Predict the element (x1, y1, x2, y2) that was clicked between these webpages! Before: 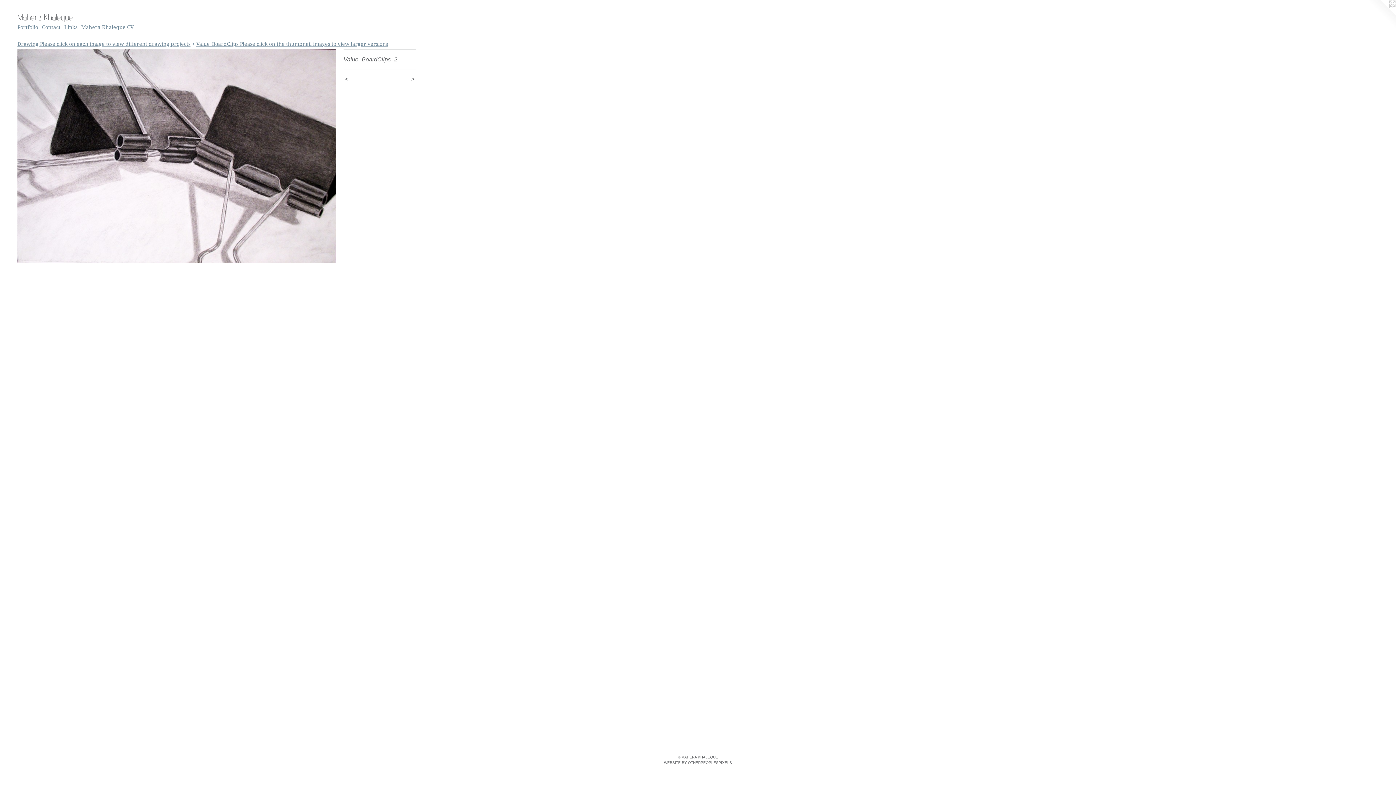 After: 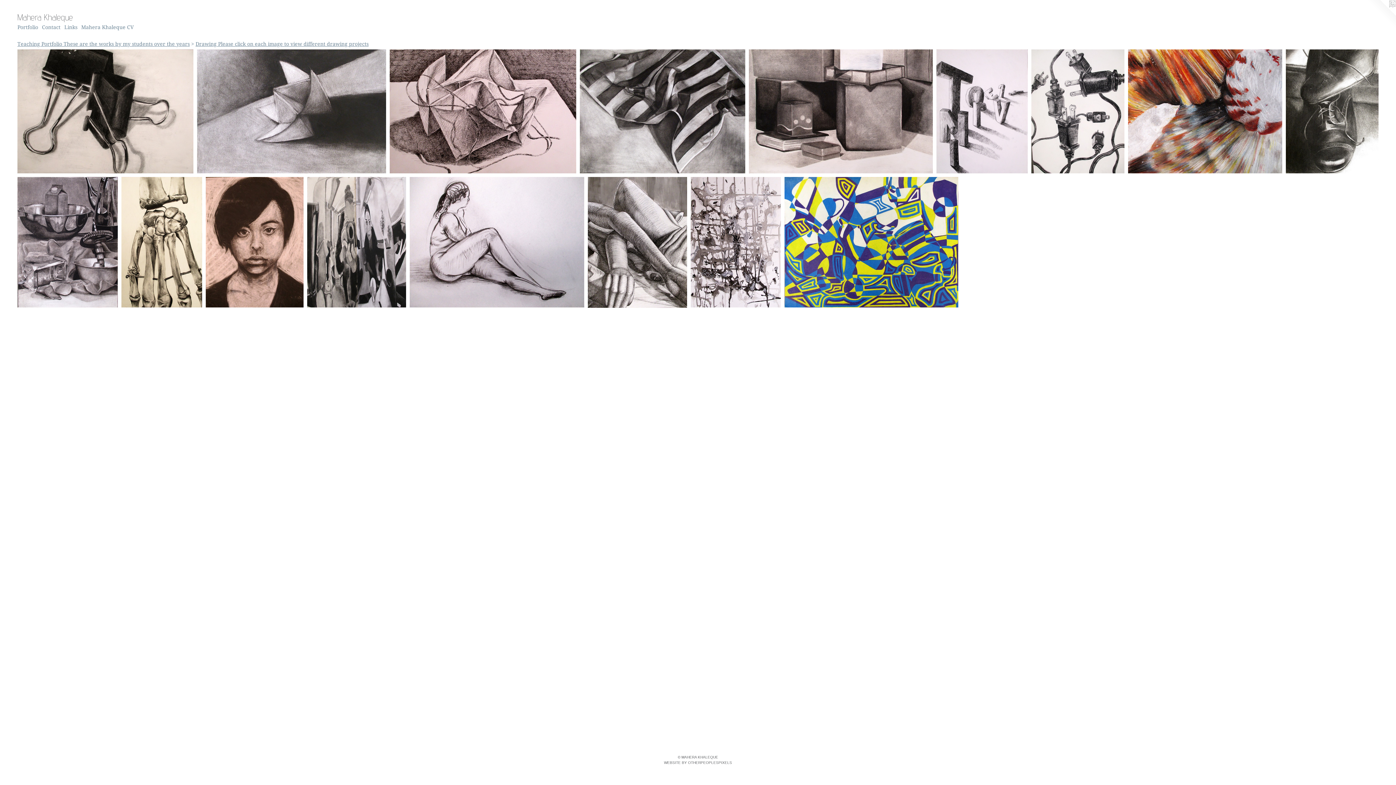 Action: label: Drawing Please click on each image to view different drawing projects bbox: (17, 41, 190, 46)